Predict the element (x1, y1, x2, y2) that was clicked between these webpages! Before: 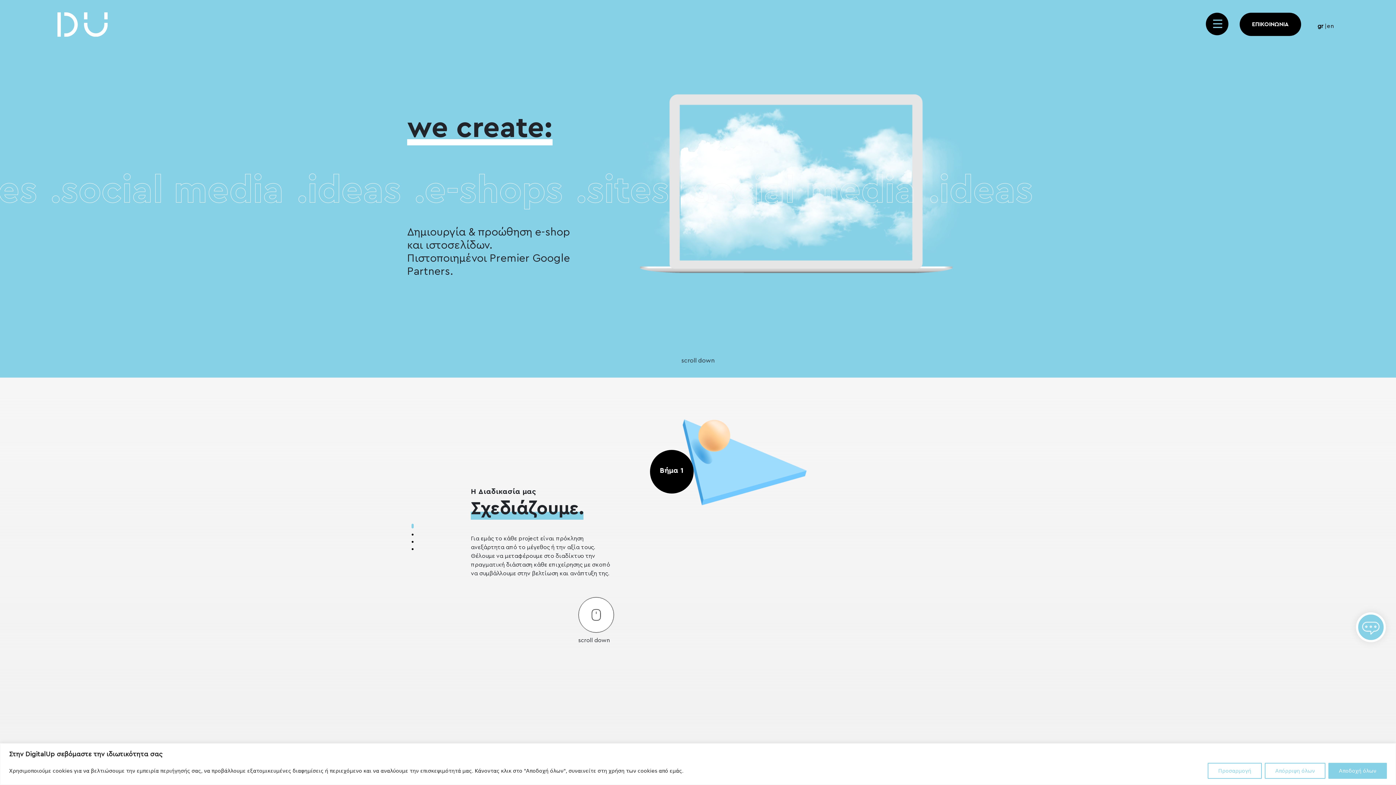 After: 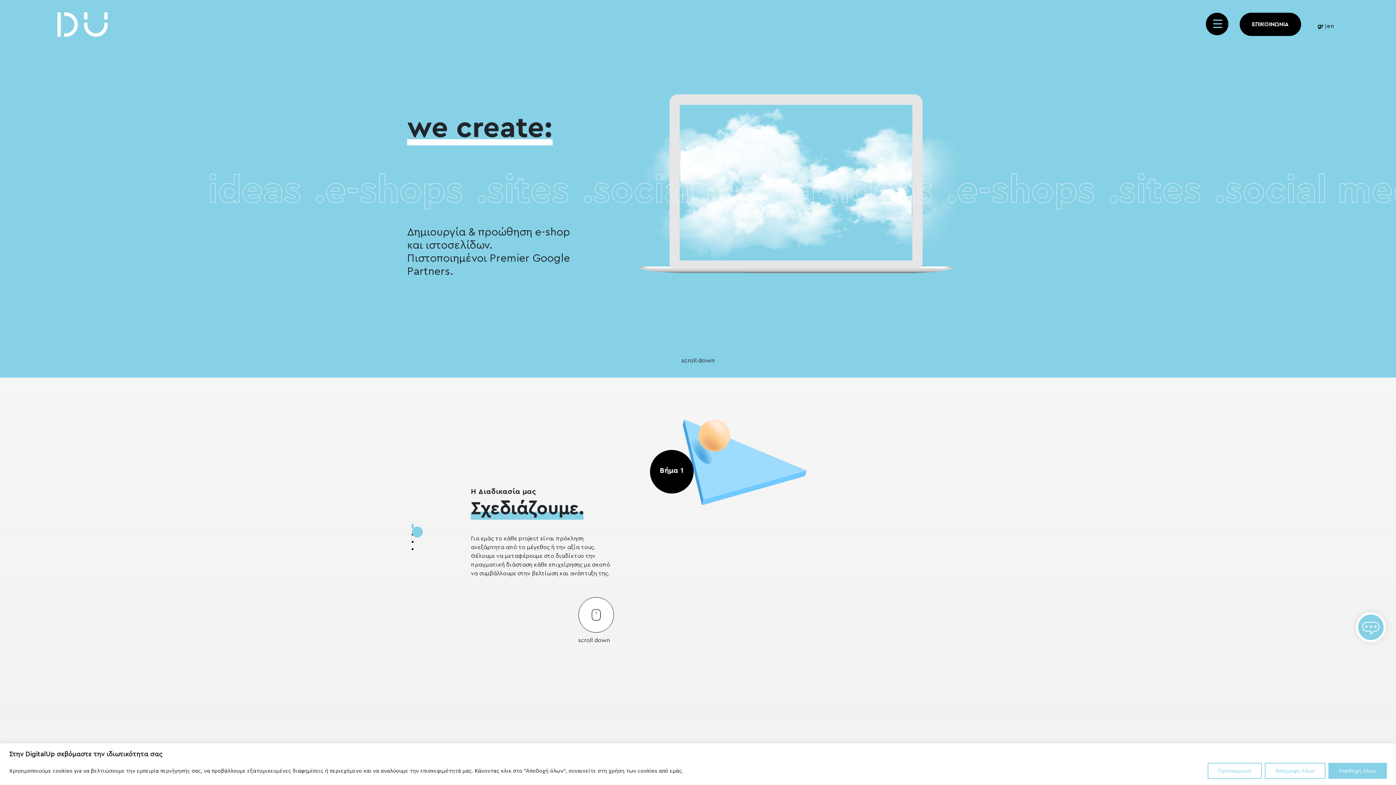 Action: bbox: (409, 524, 416, 531) label: 1